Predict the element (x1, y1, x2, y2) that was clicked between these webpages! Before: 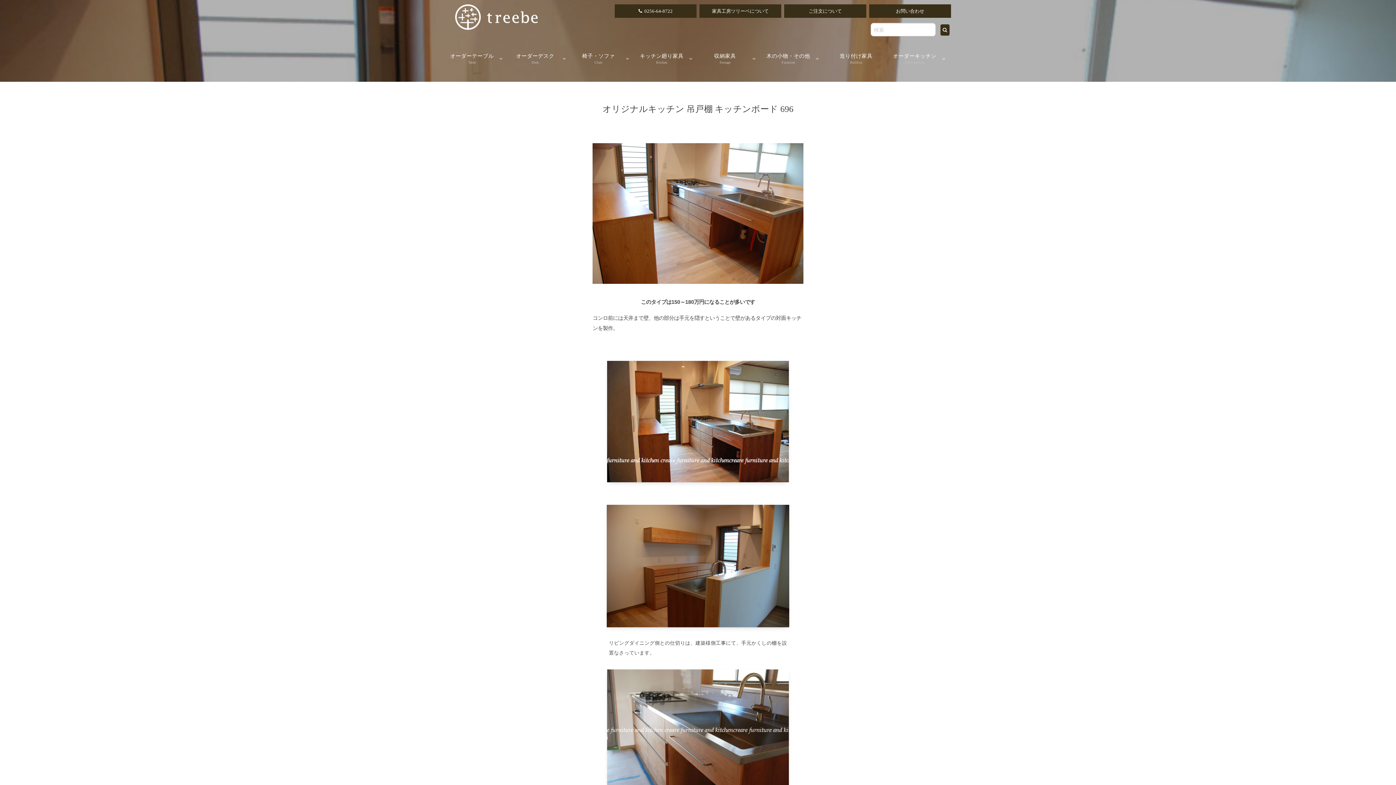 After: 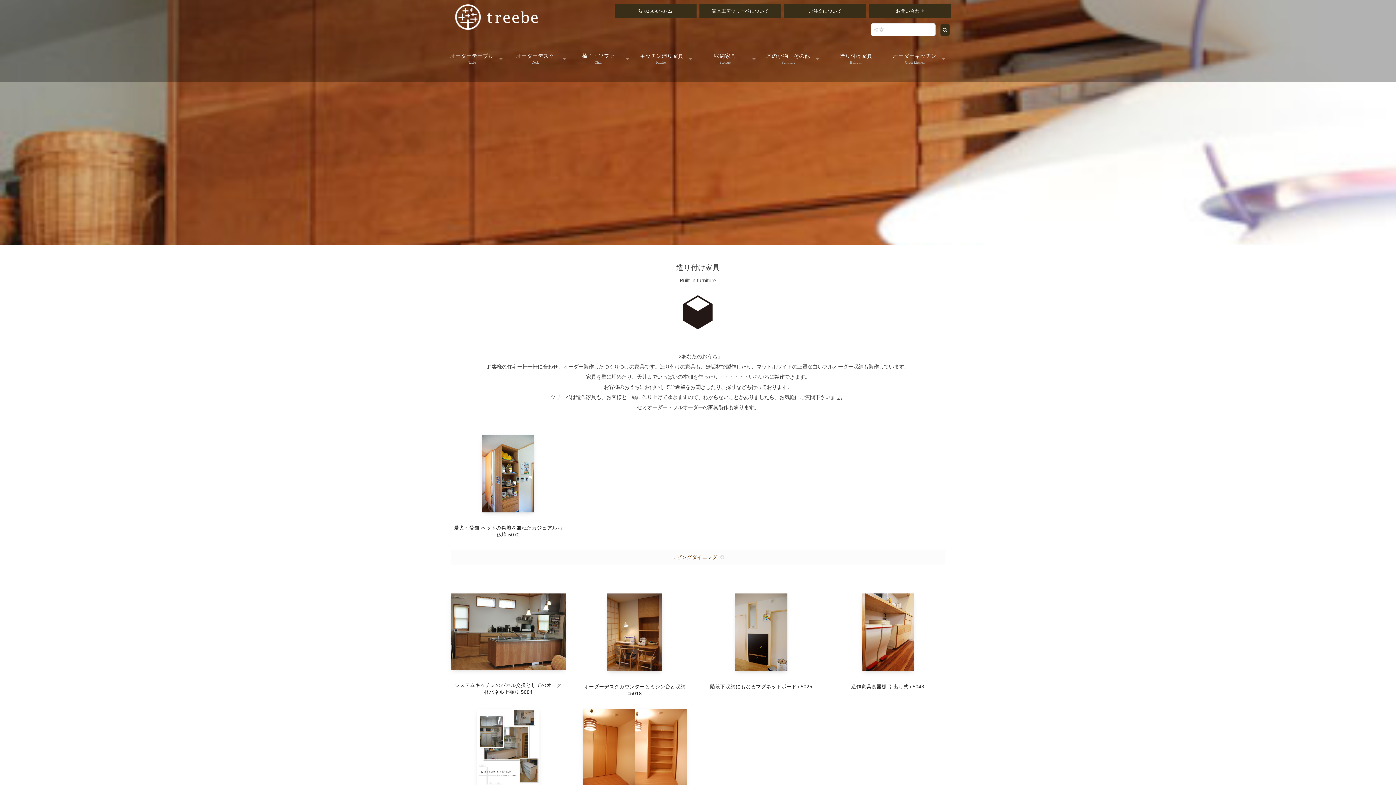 Action: label: 造り付け家具
Build-in bbox: (824, 50, 888, 67)